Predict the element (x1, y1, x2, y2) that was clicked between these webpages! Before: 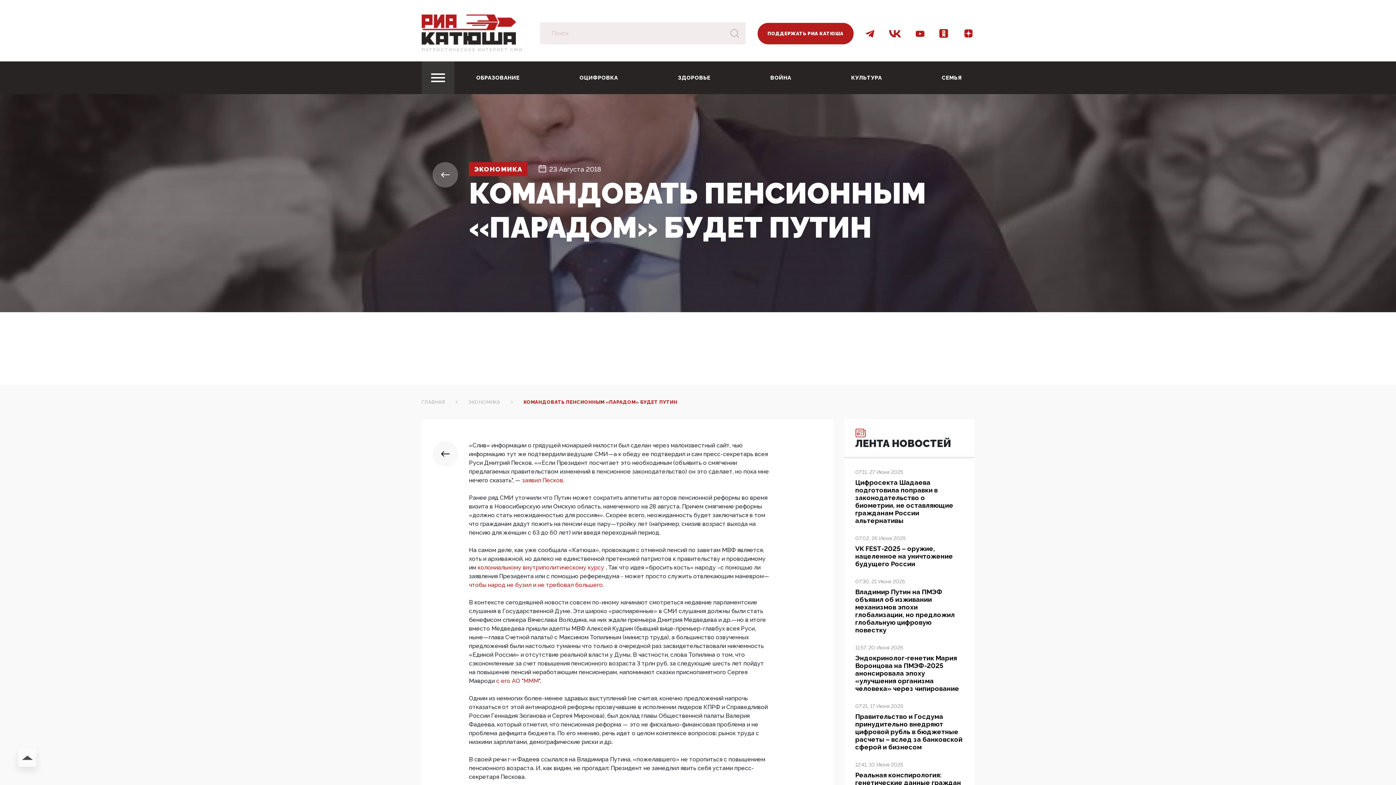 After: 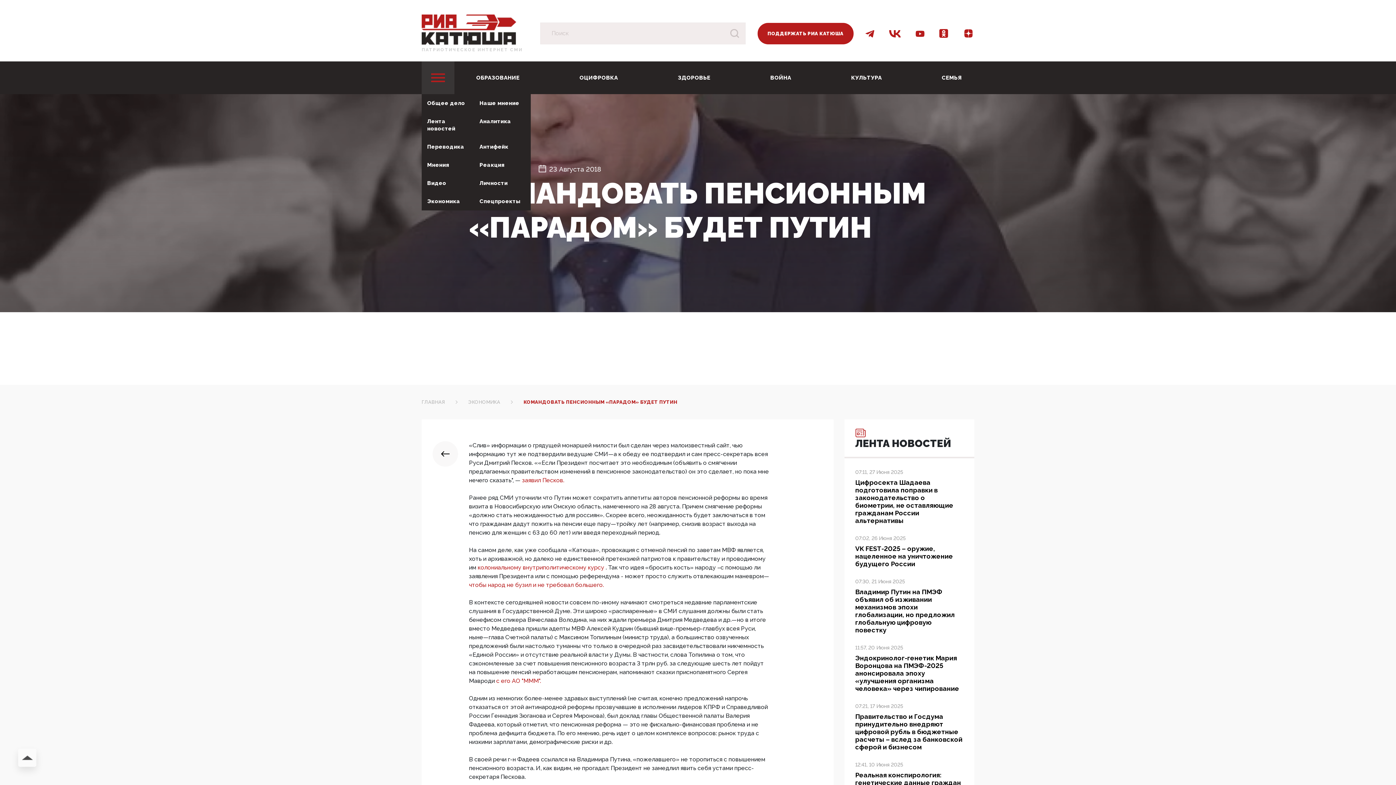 Action: label: Toggle navigation bbox: (426, 71, 449, 84)